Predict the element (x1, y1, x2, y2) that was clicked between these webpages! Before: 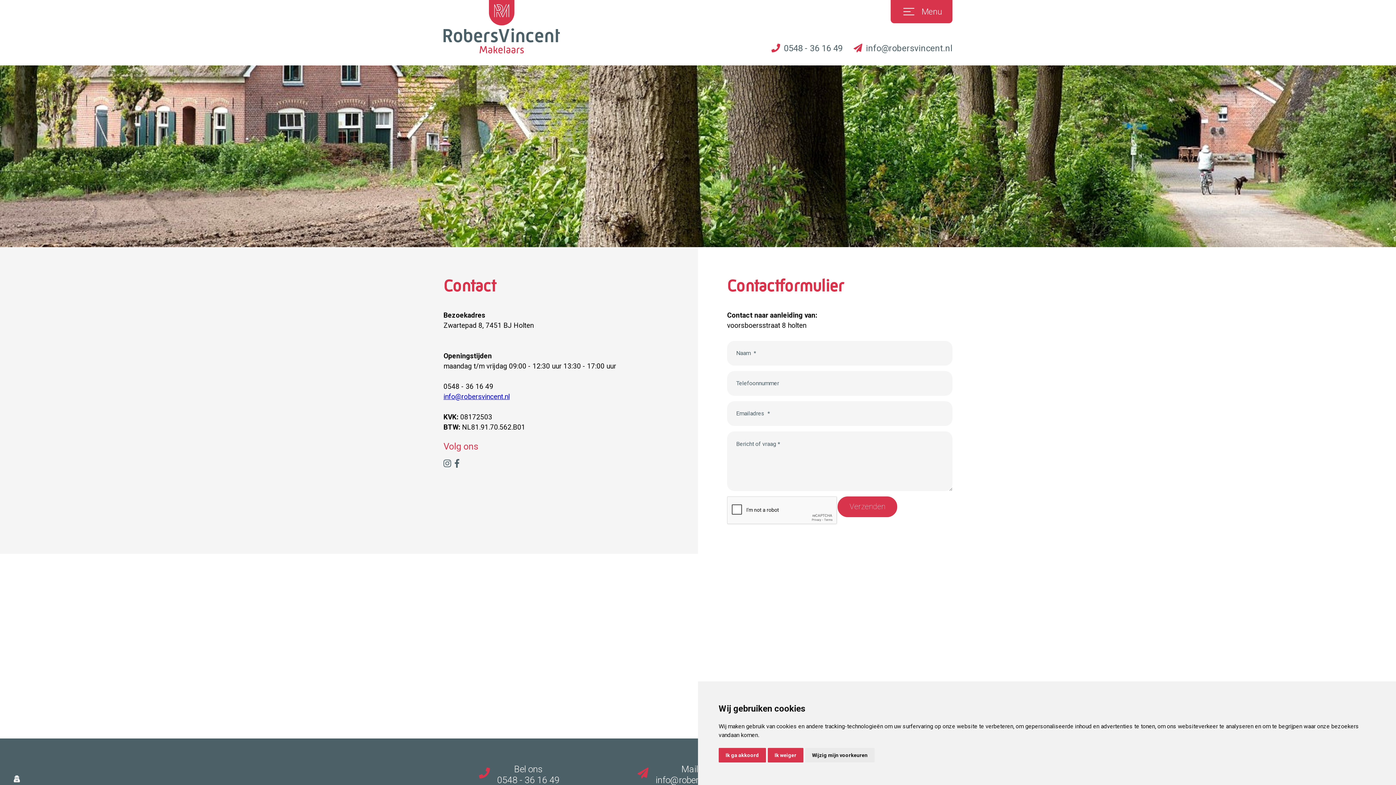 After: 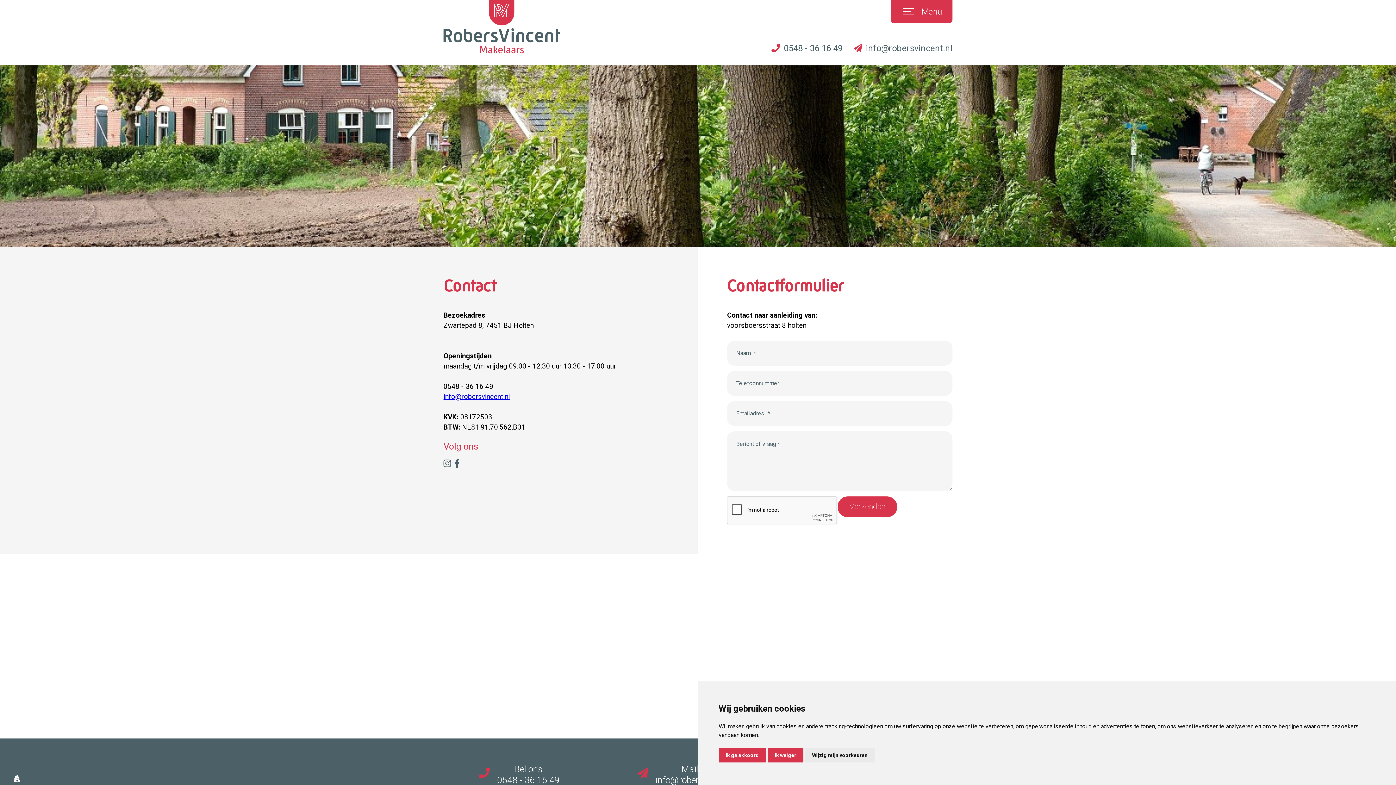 Action: bbox: (771, 42, 842, 53)